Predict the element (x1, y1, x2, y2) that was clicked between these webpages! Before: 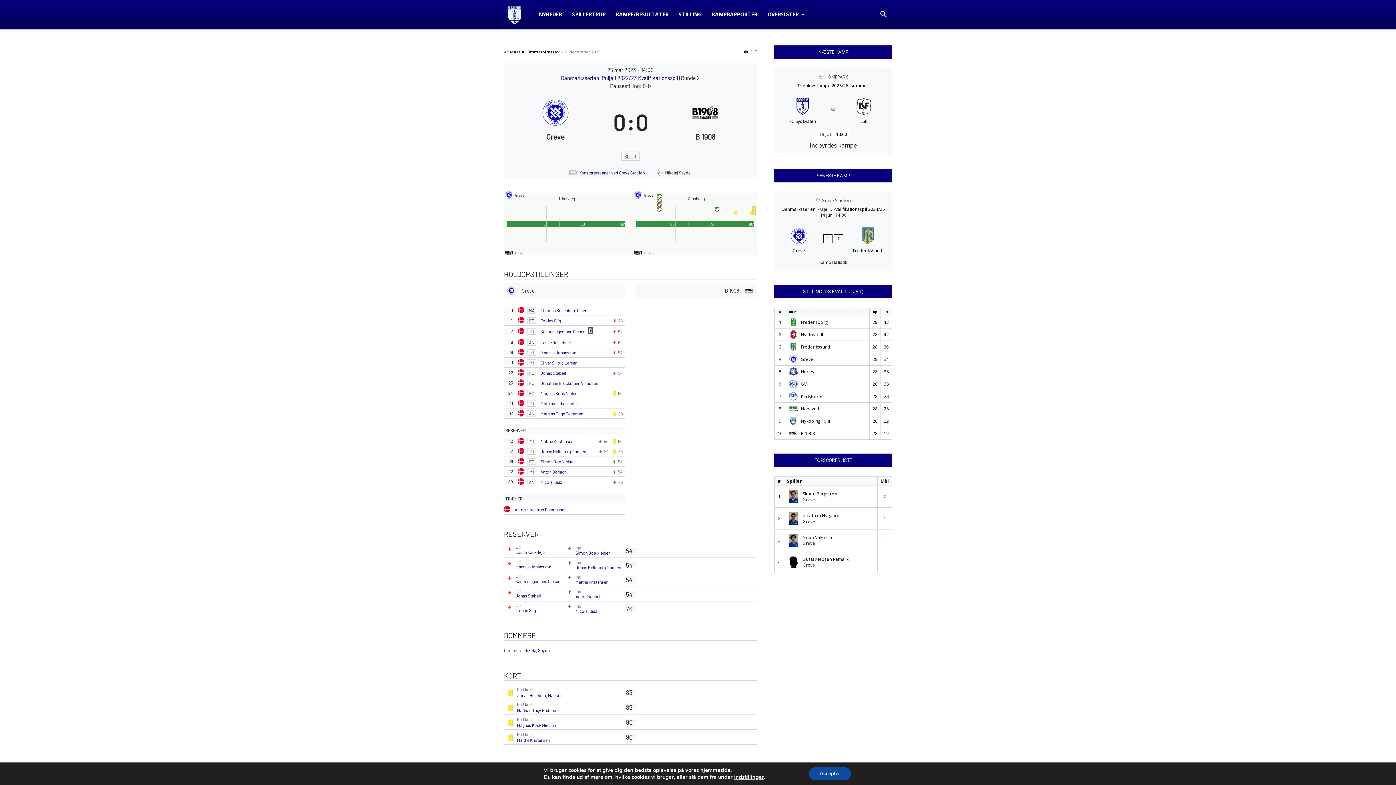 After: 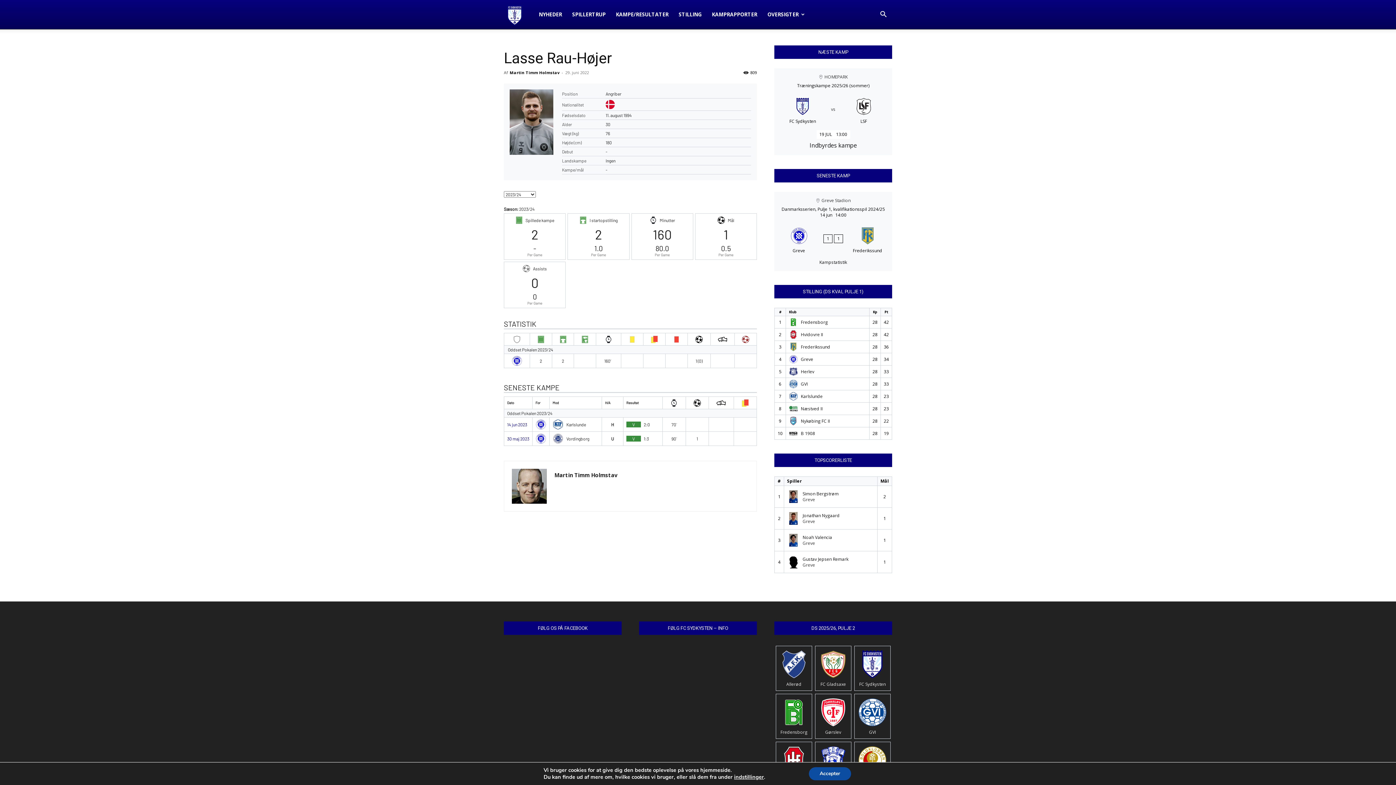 Action: label: Lasse Rau-Højer bbox: (540, 339, 571, 344)